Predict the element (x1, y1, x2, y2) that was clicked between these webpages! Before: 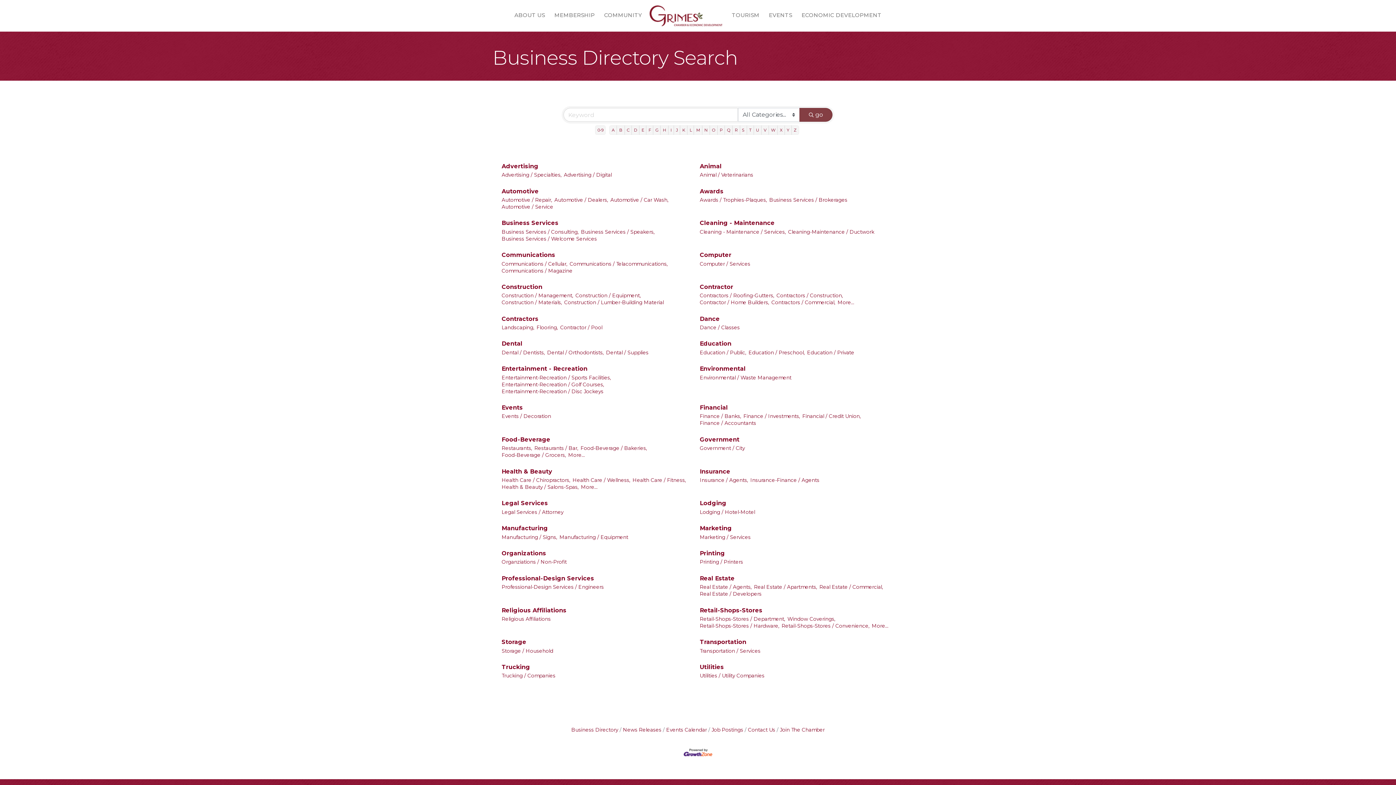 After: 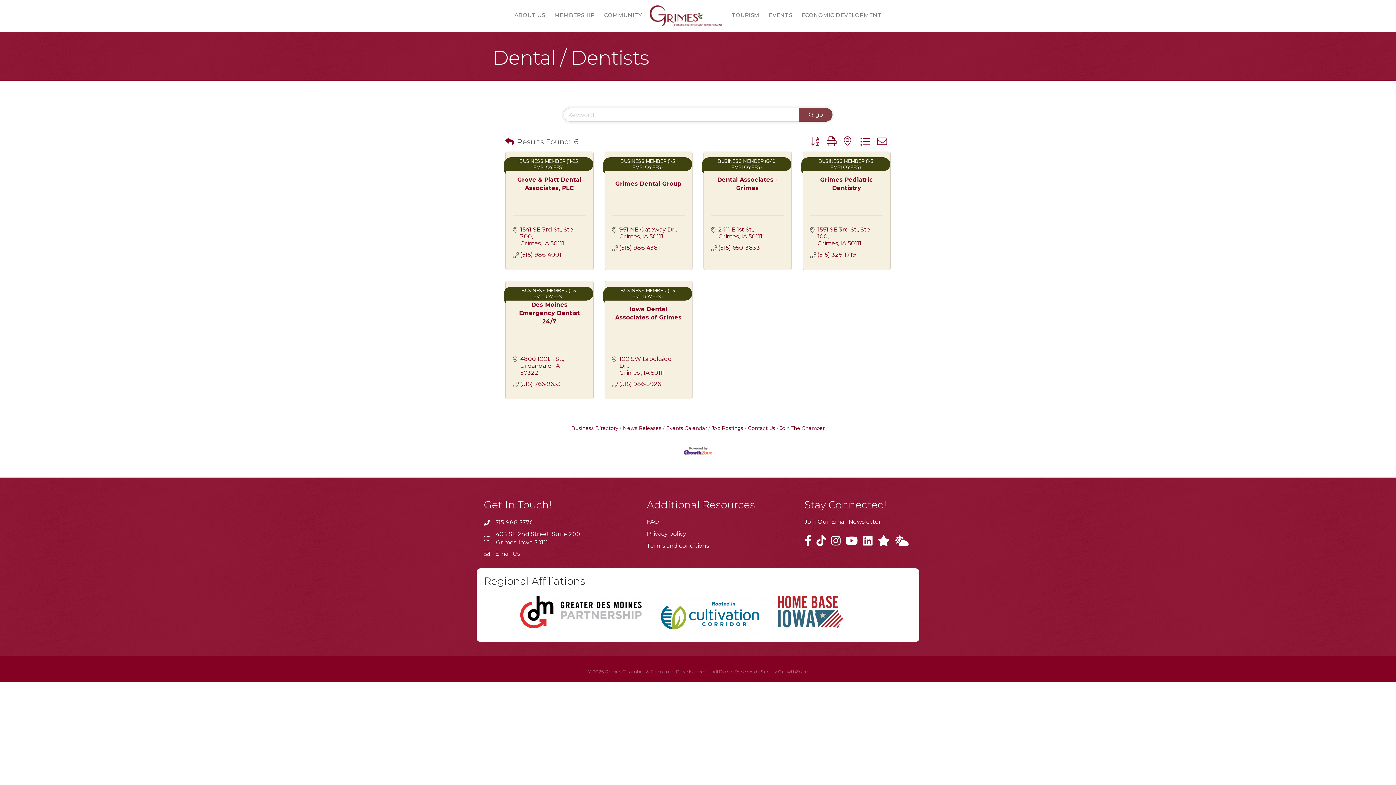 Action: bbox: (501, 349, 545, 356) label: Dental / Dentists,